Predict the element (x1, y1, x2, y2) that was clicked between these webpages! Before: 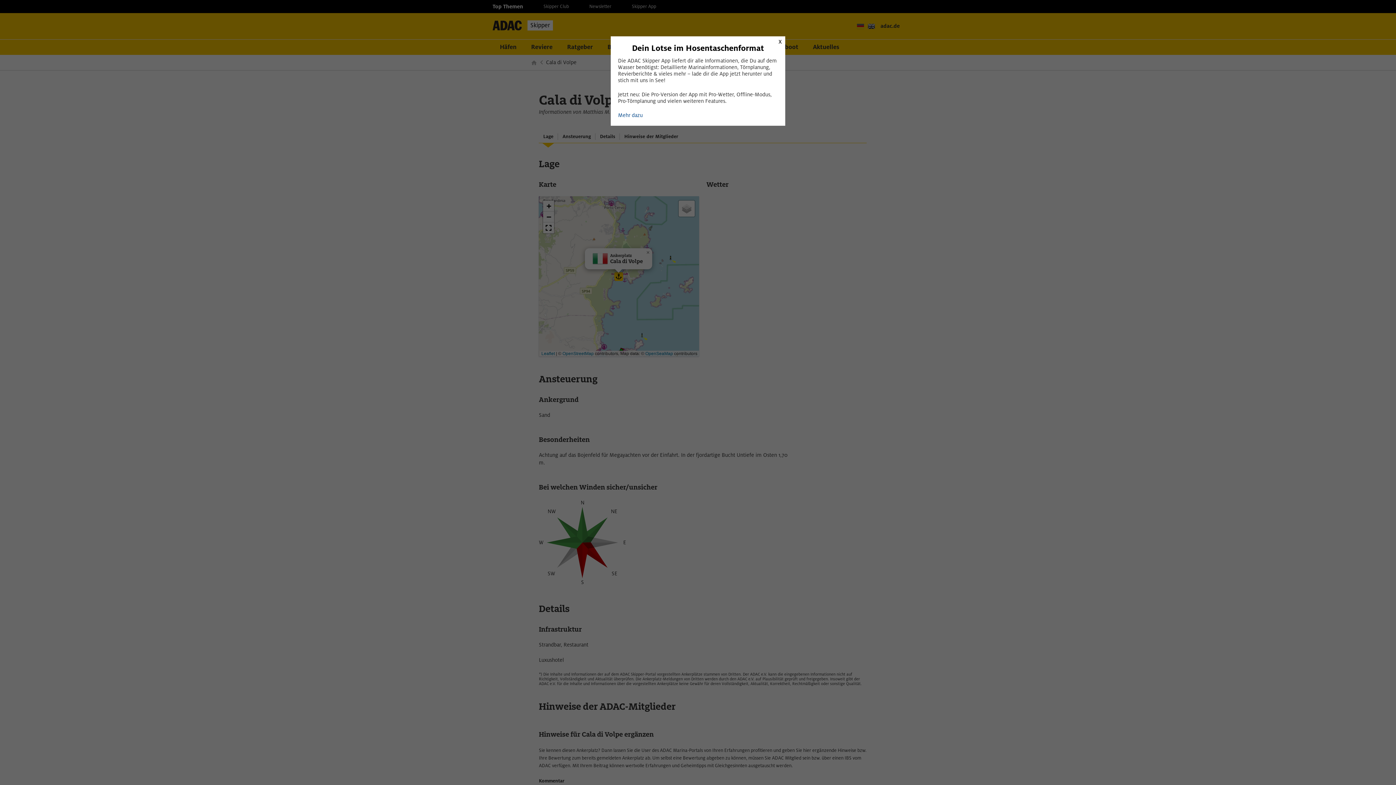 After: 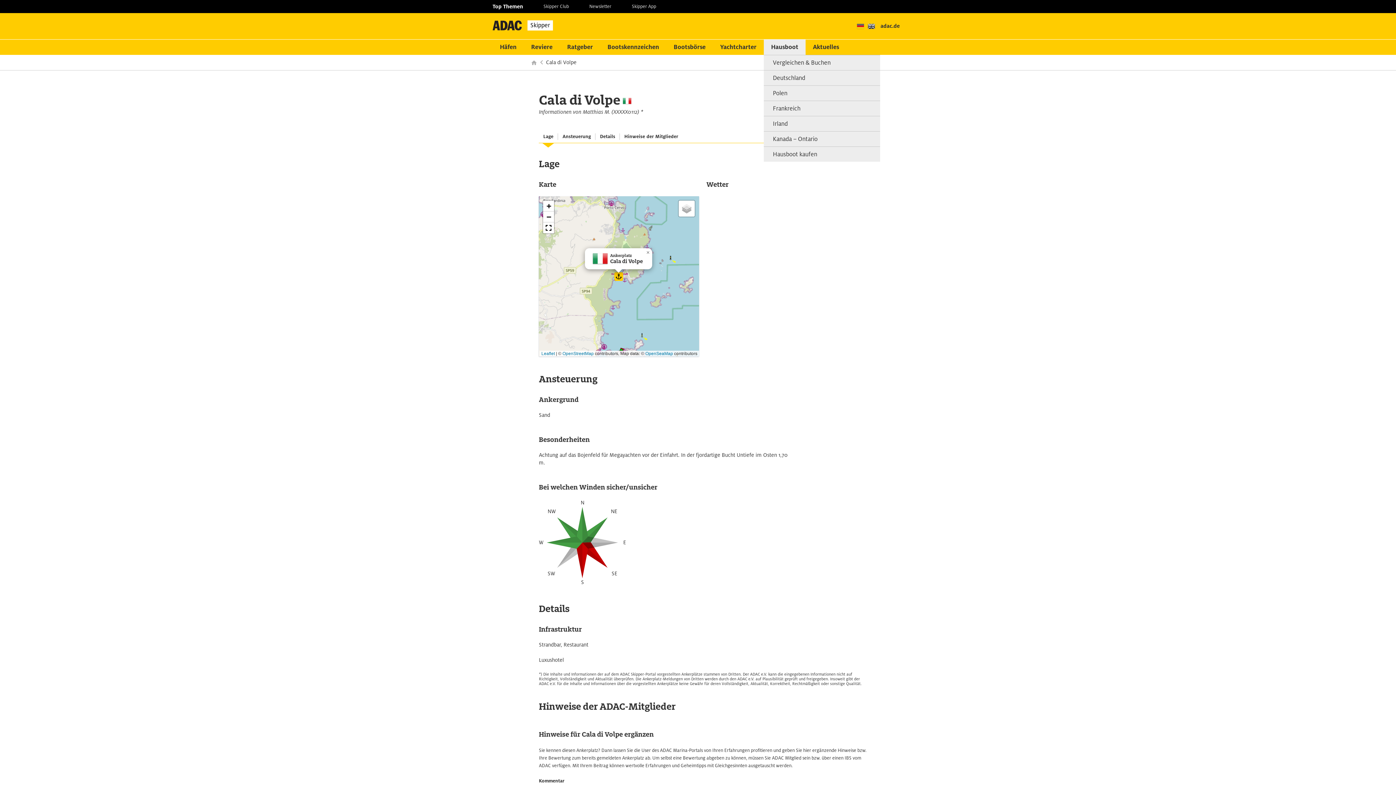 Action: bbox: (775, 36, 785, 46) label: Schließen